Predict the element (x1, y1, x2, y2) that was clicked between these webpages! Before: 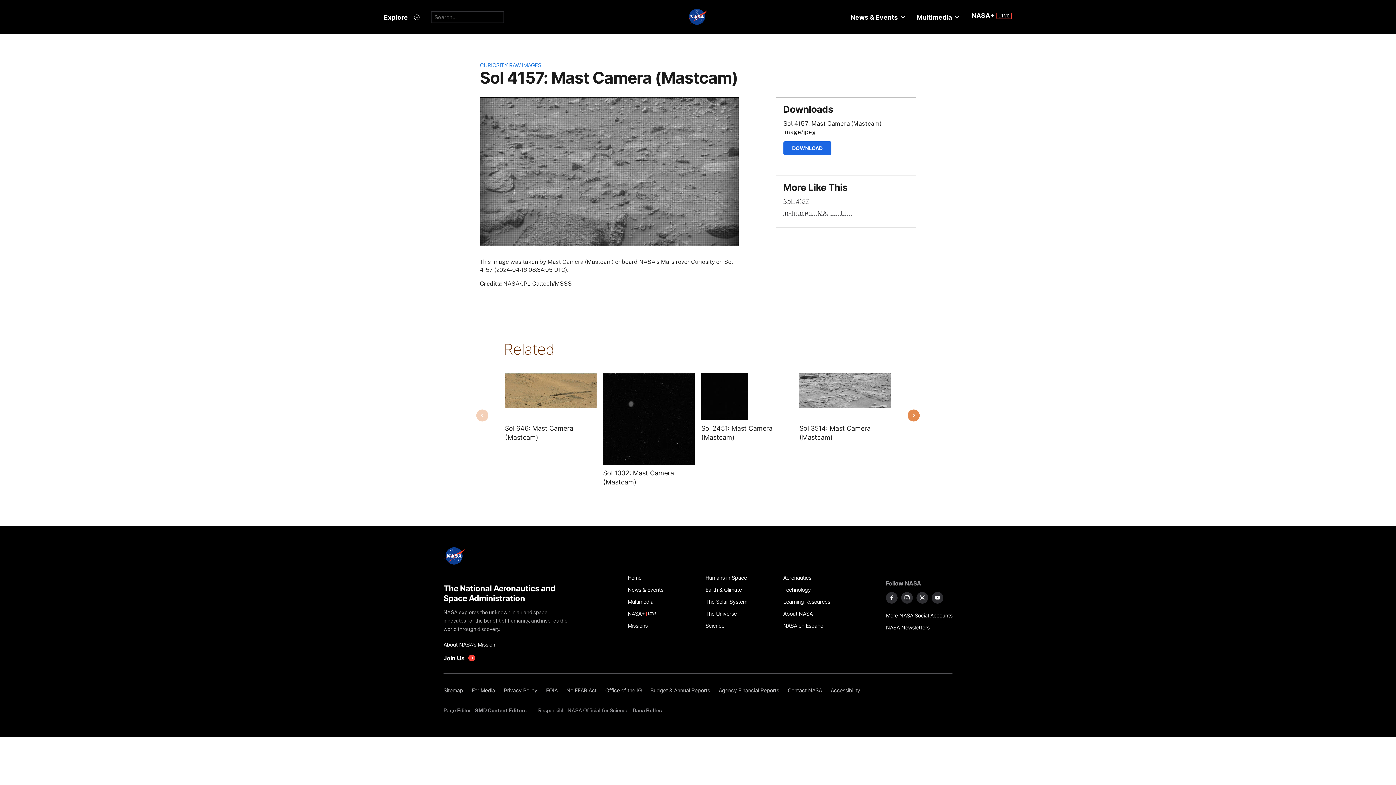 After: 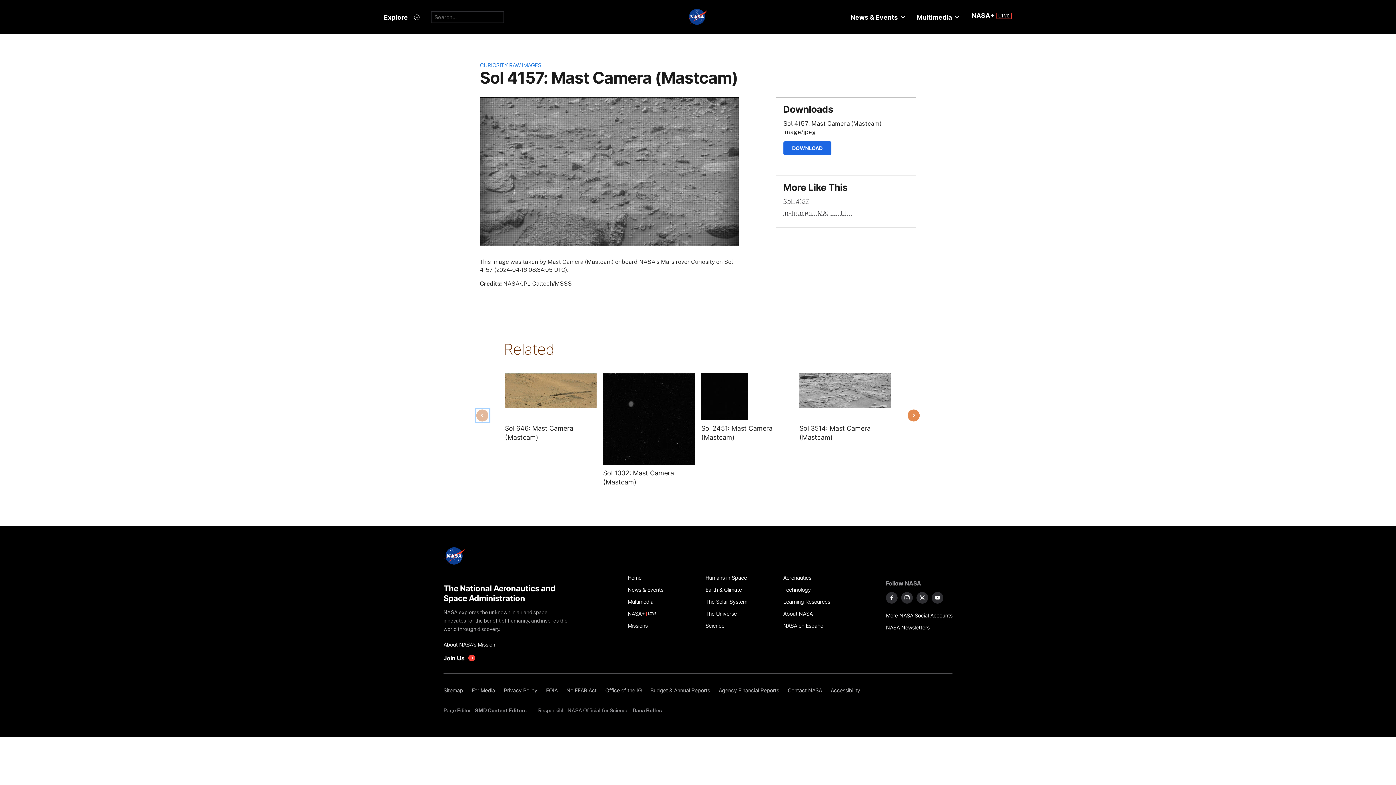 Action: bbox: (476, 409, 489, 422) label: Previous